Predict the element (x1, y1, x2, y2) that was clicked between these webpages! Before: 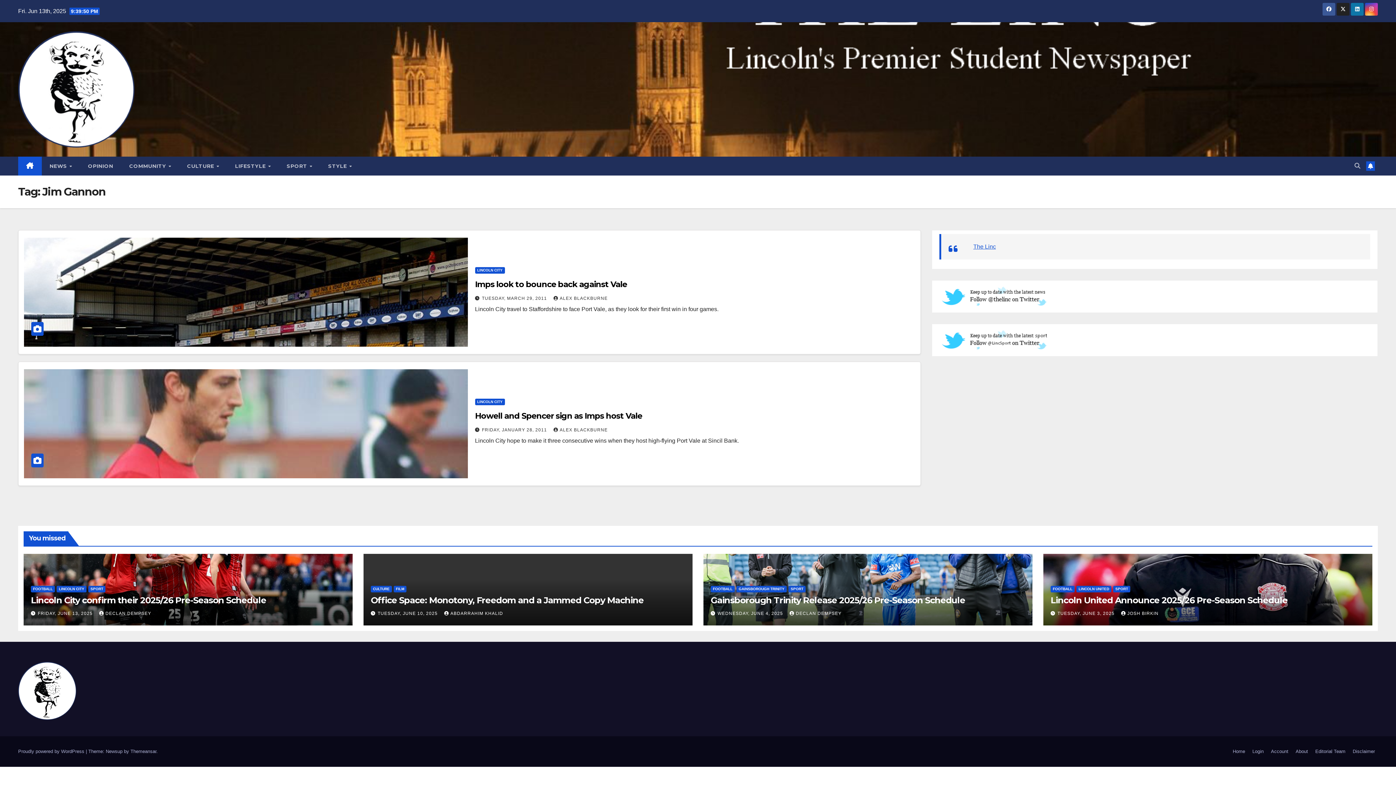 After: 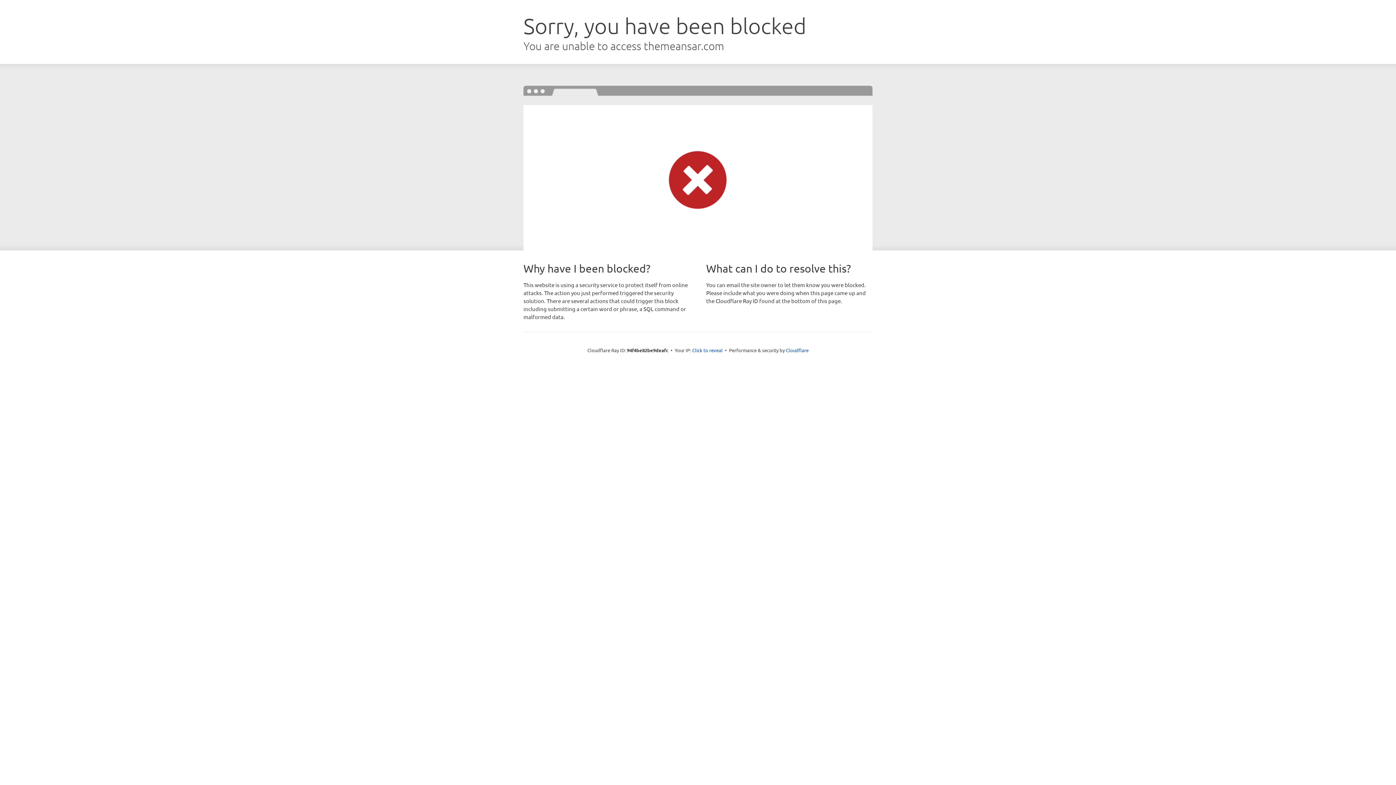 Action: bbox: (130, 749, 156, 754) label: Themeansar